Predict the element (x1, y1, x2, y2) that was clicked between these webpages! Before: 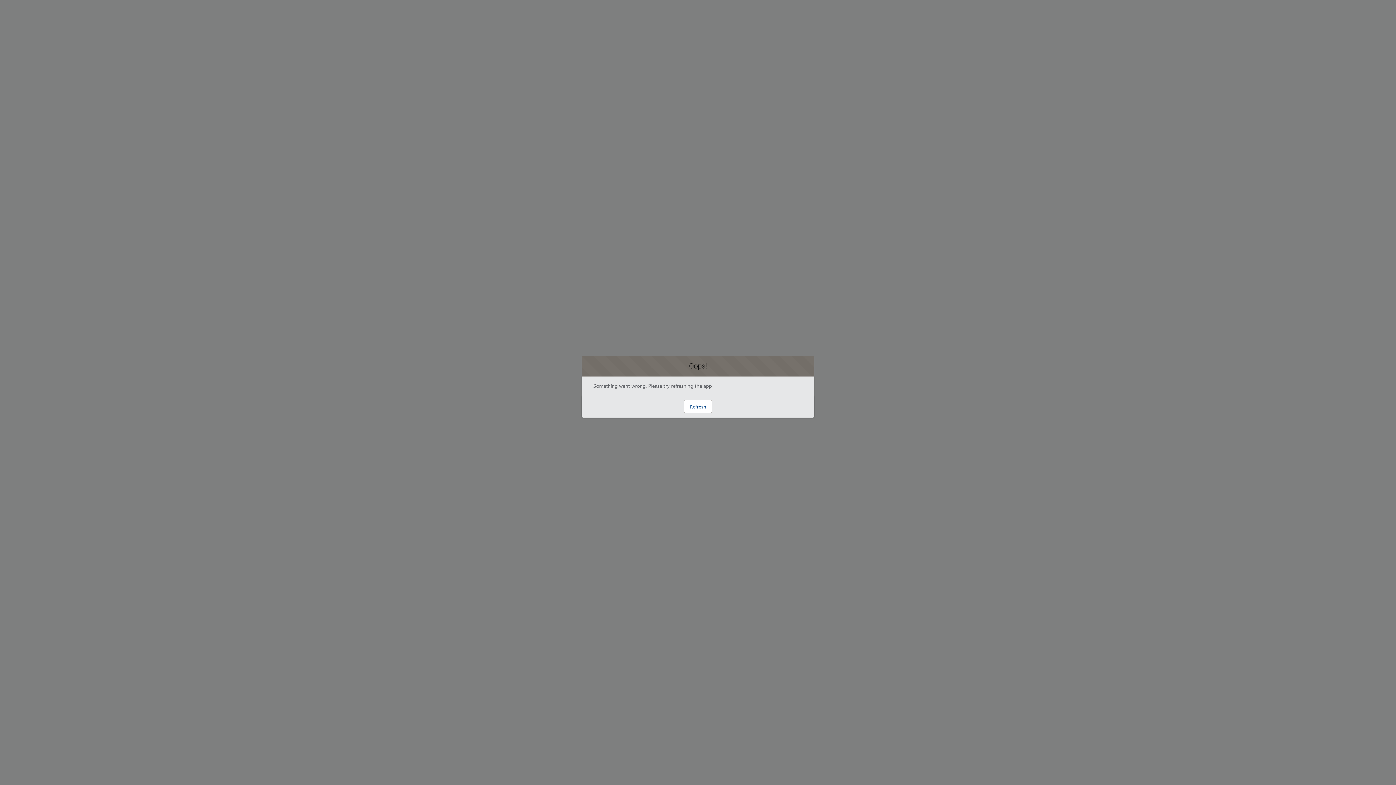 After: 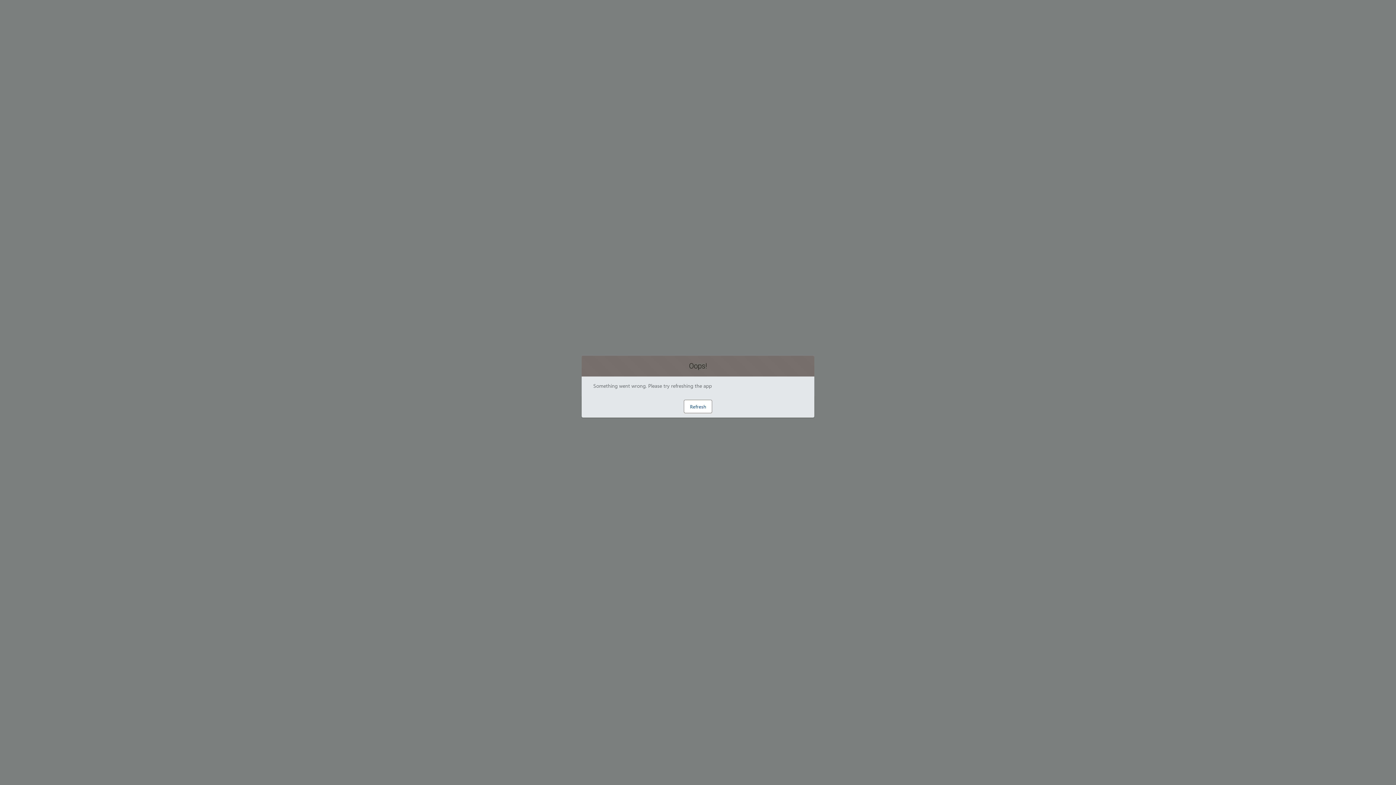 Action: label: Refresh bbox: (684, 400, 712, 413)